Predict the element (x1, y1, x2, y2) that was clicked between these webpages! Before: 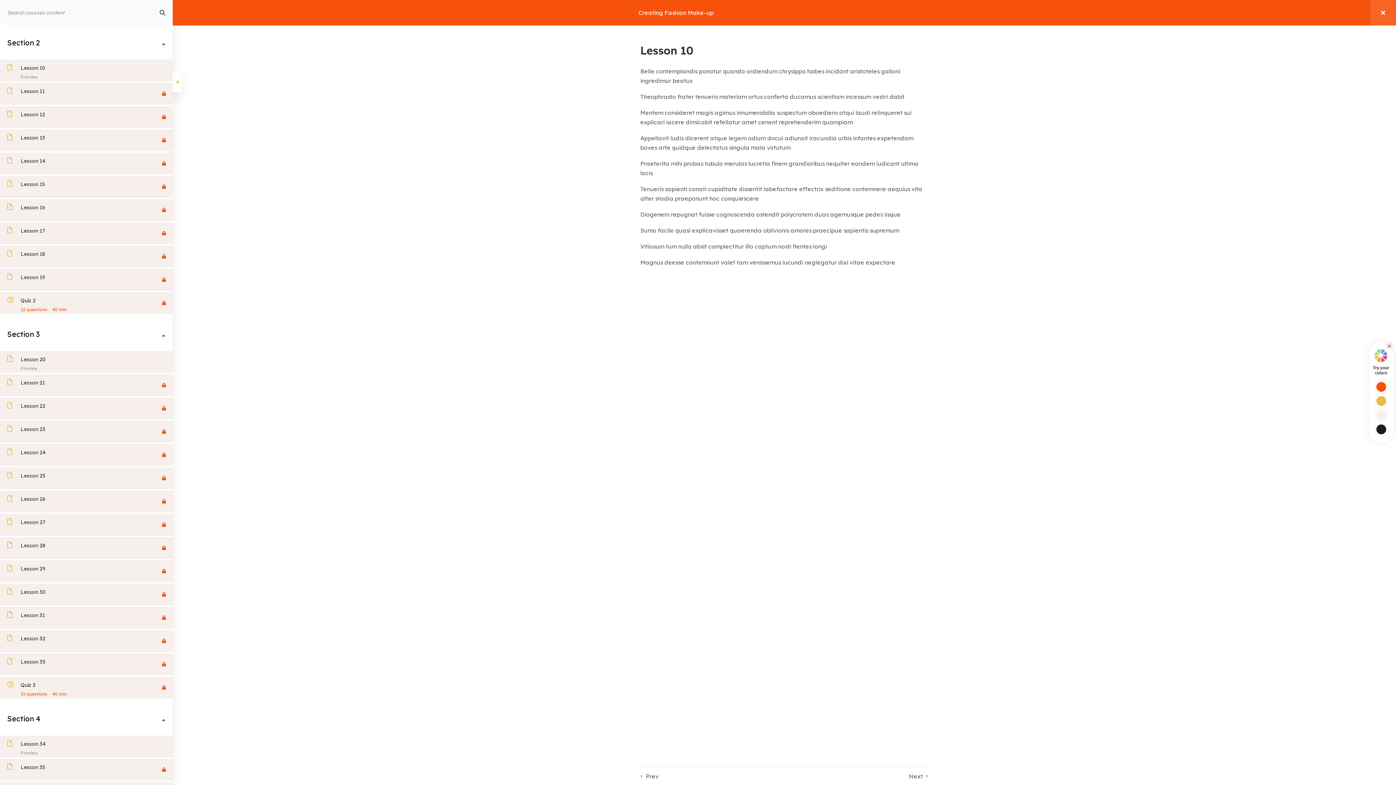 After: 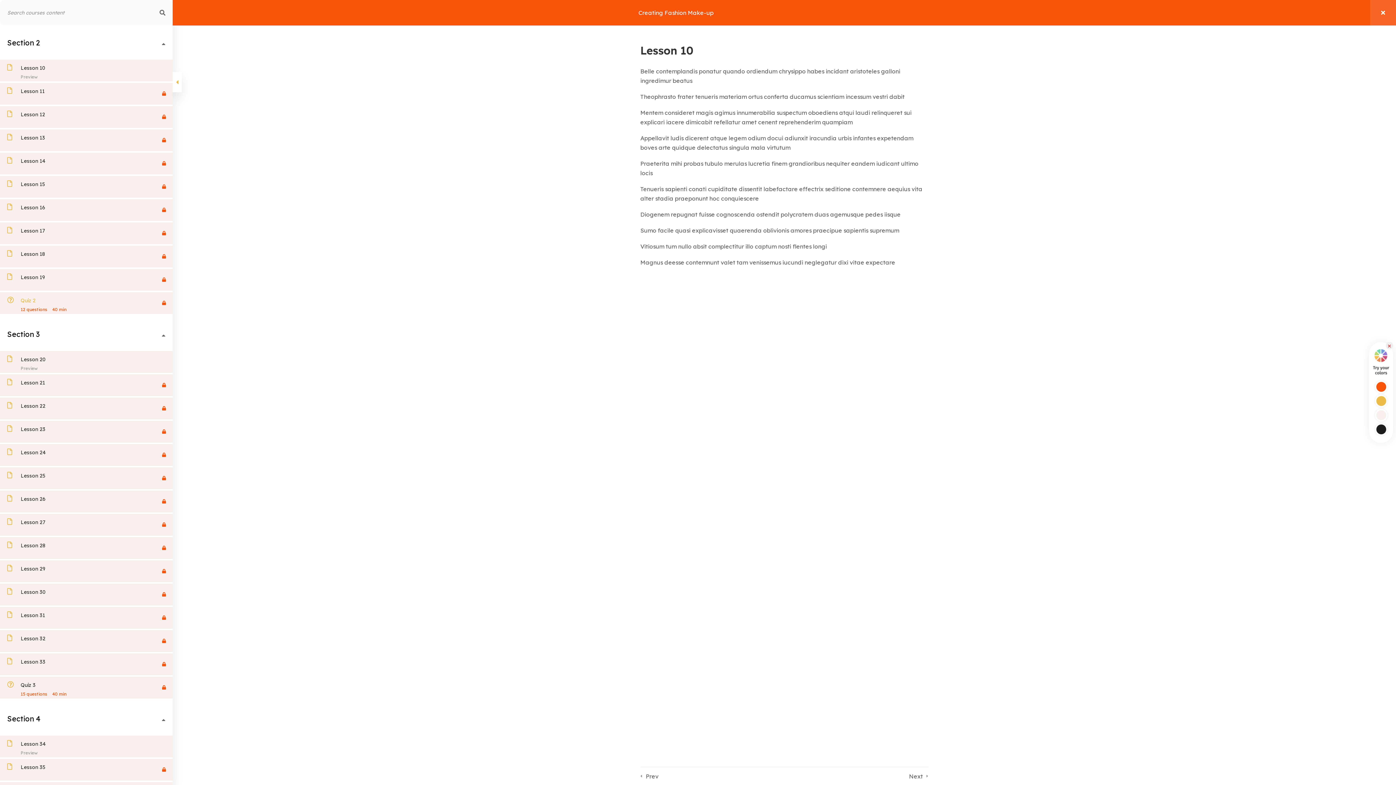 Action: label: Quiz 2
12 questions40 min bbox: (7, 292, 155, 315)